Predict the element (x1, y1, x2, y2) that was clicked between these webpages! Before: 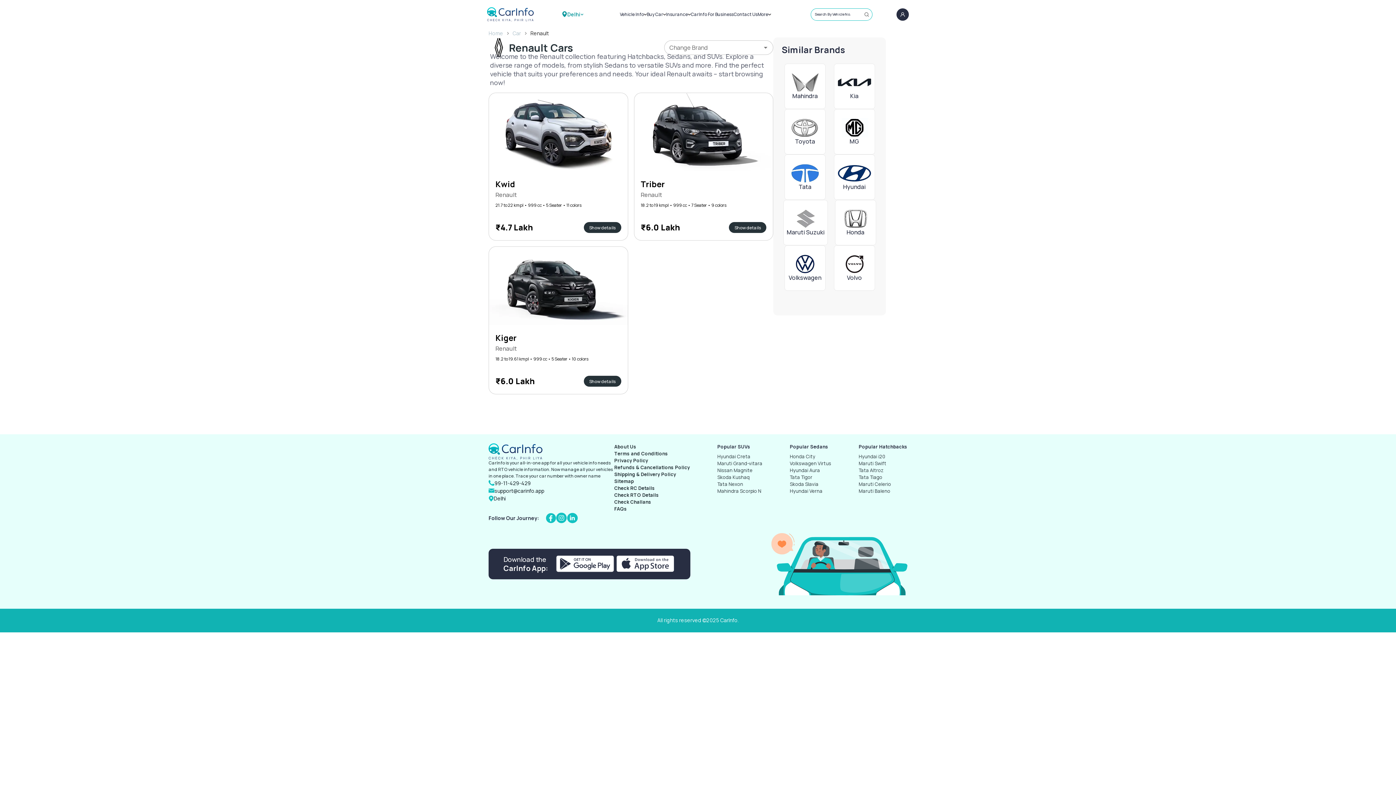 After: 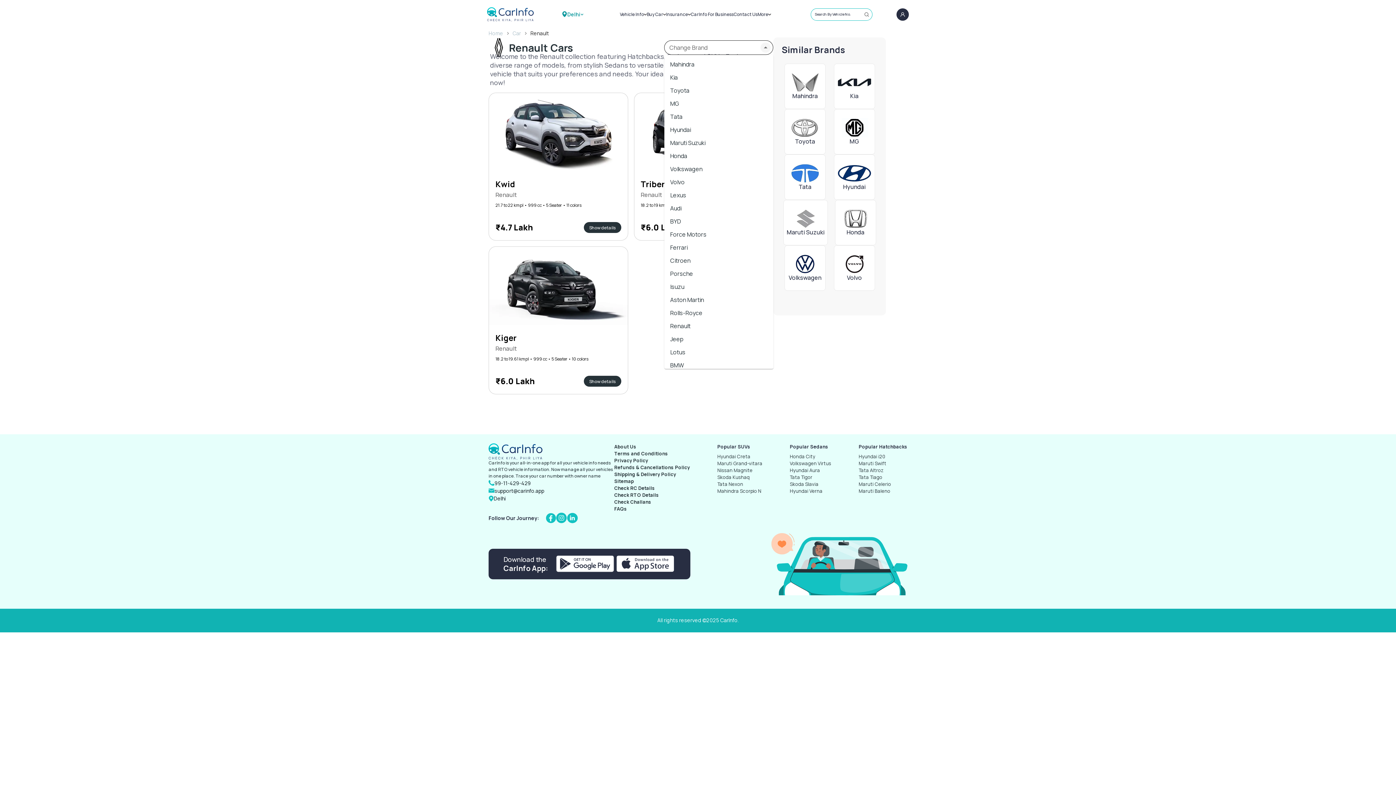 Action: bbox: (760, 42, 771, 52) label: Open